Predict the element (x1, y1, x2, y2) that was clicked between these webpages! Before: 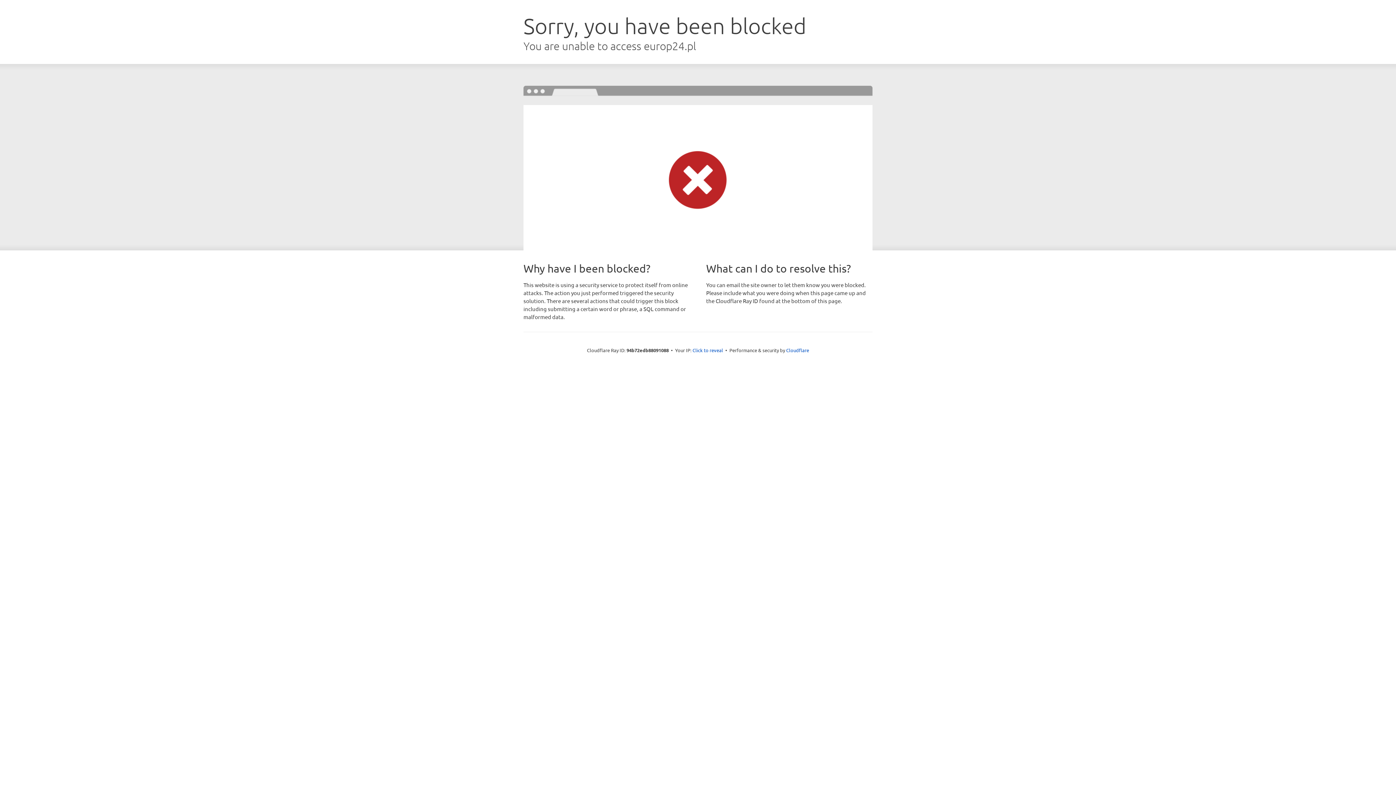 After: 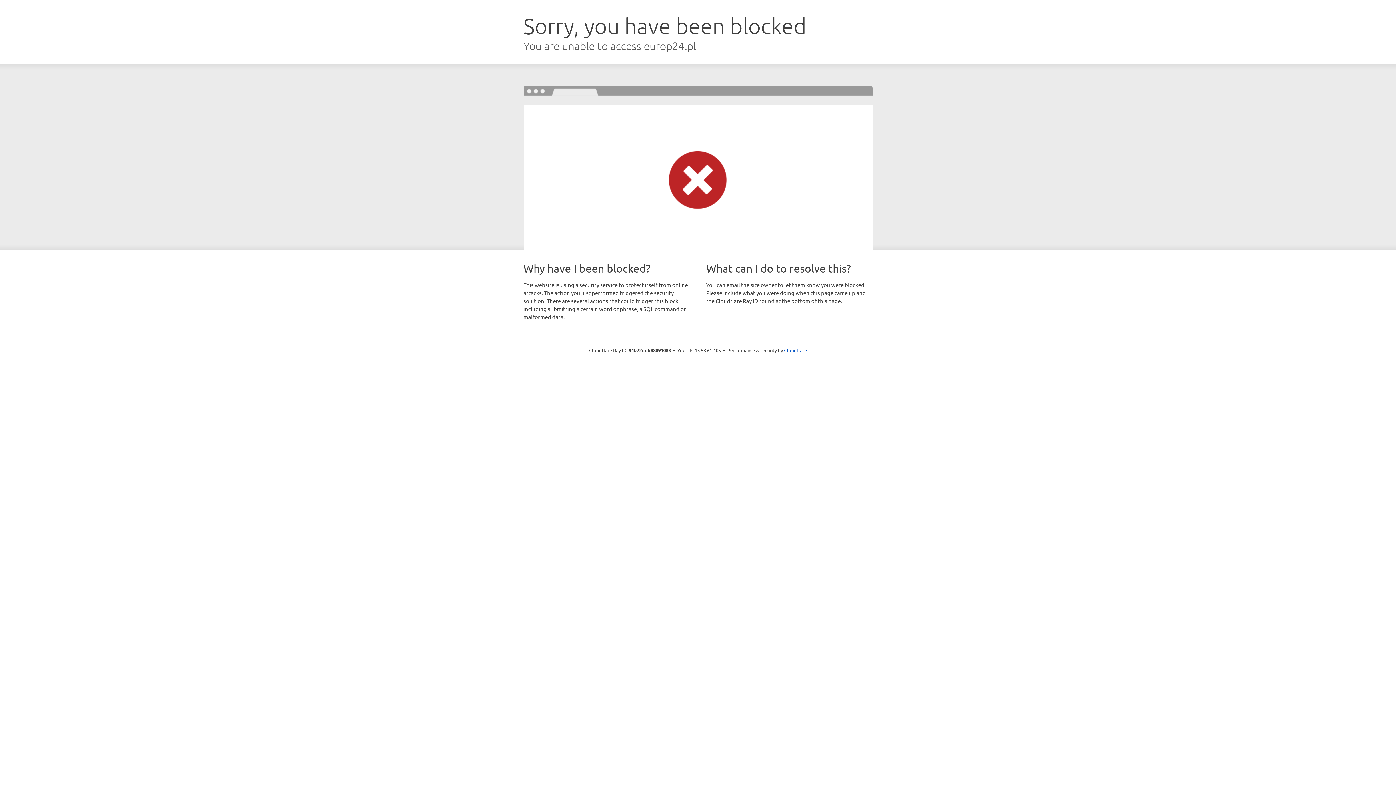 Action: label: Click to reveal bbox: (692, 346, 723, 353)